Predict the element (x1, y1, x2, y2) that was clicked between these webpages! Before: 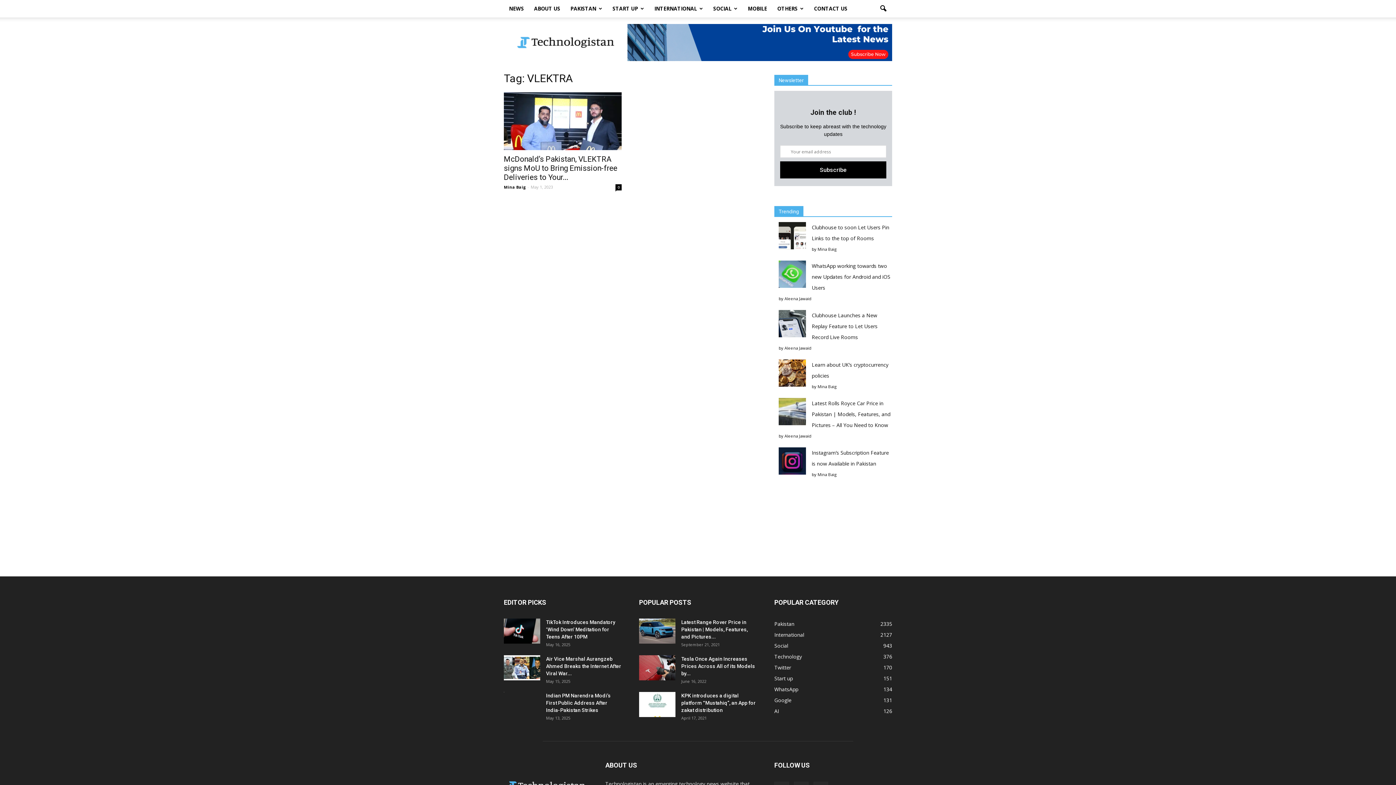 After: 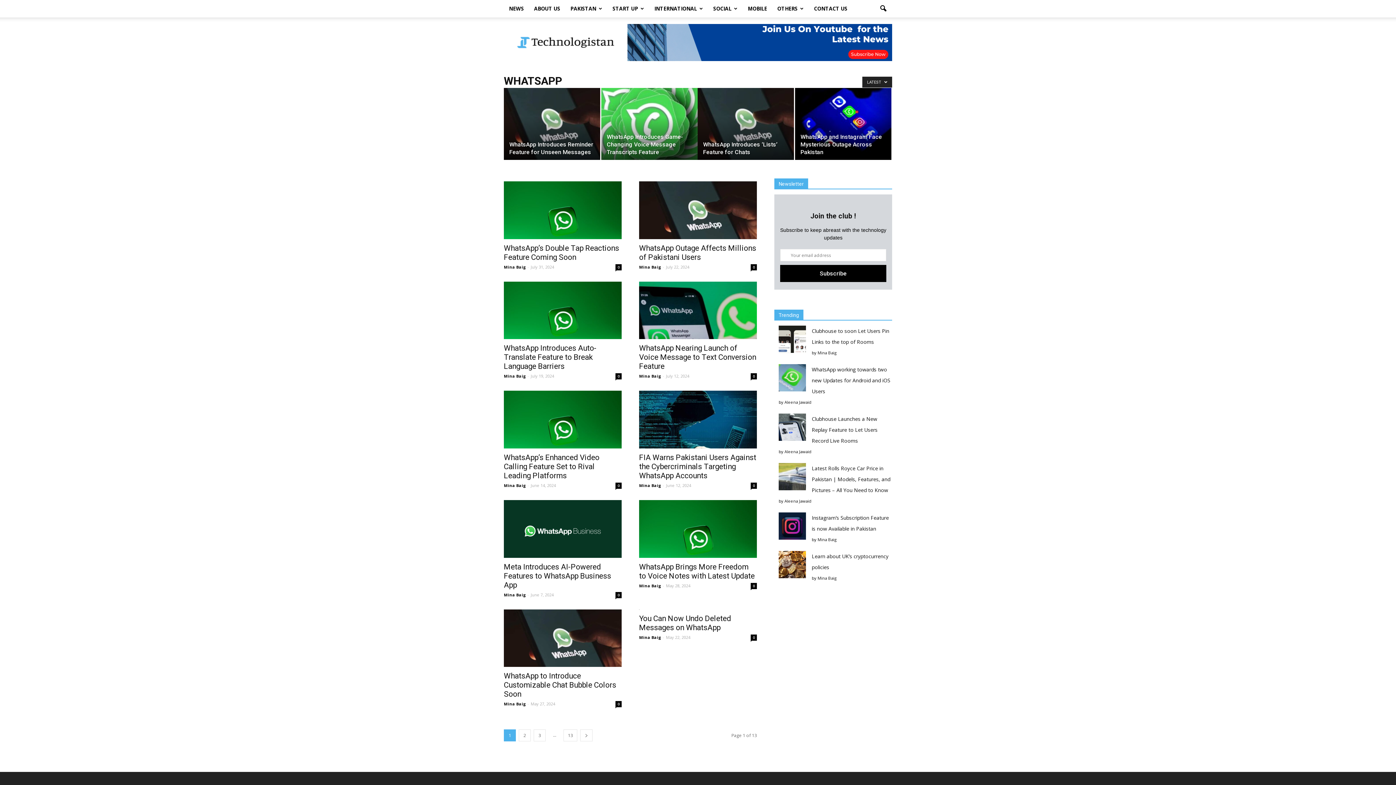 Action: bbox: (774, 686, 798, 693) label: WhatsApp
134